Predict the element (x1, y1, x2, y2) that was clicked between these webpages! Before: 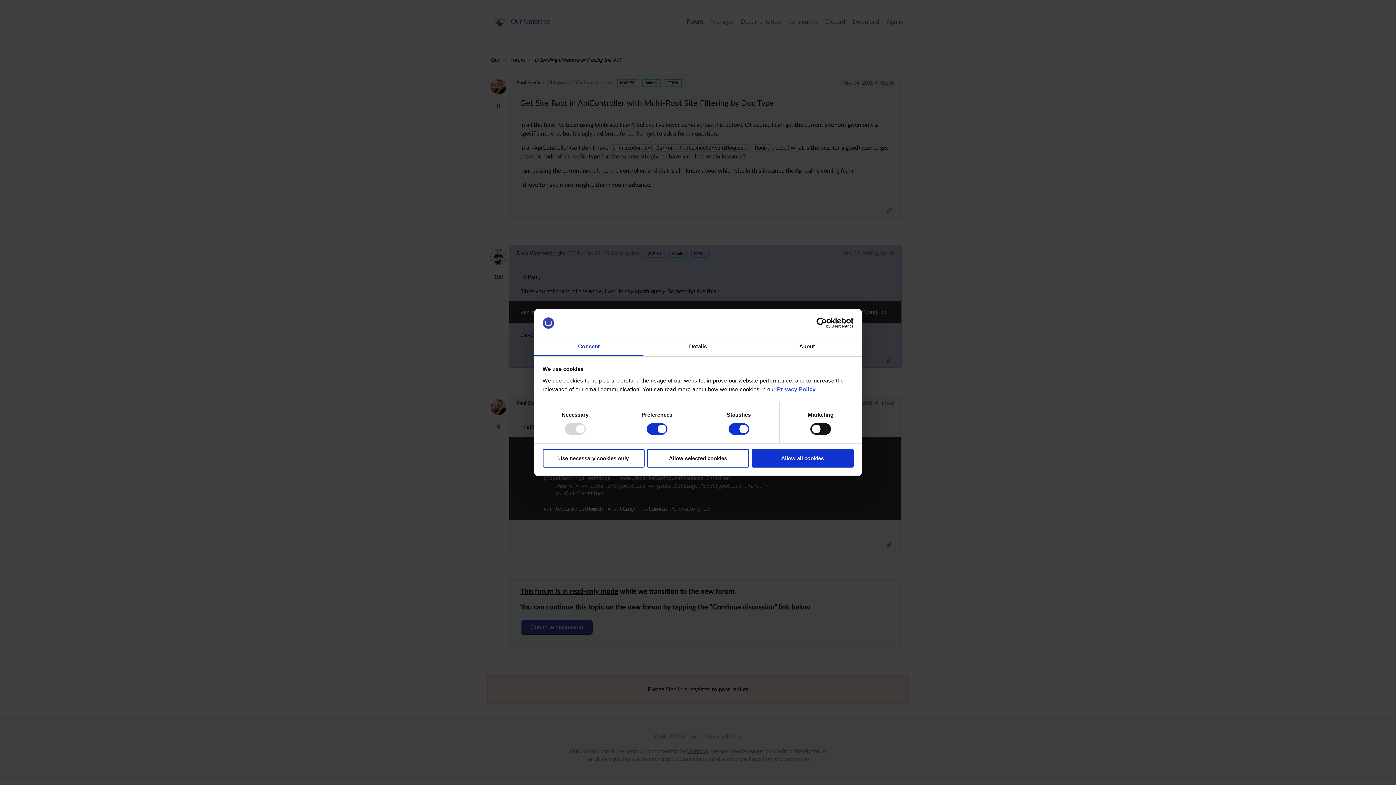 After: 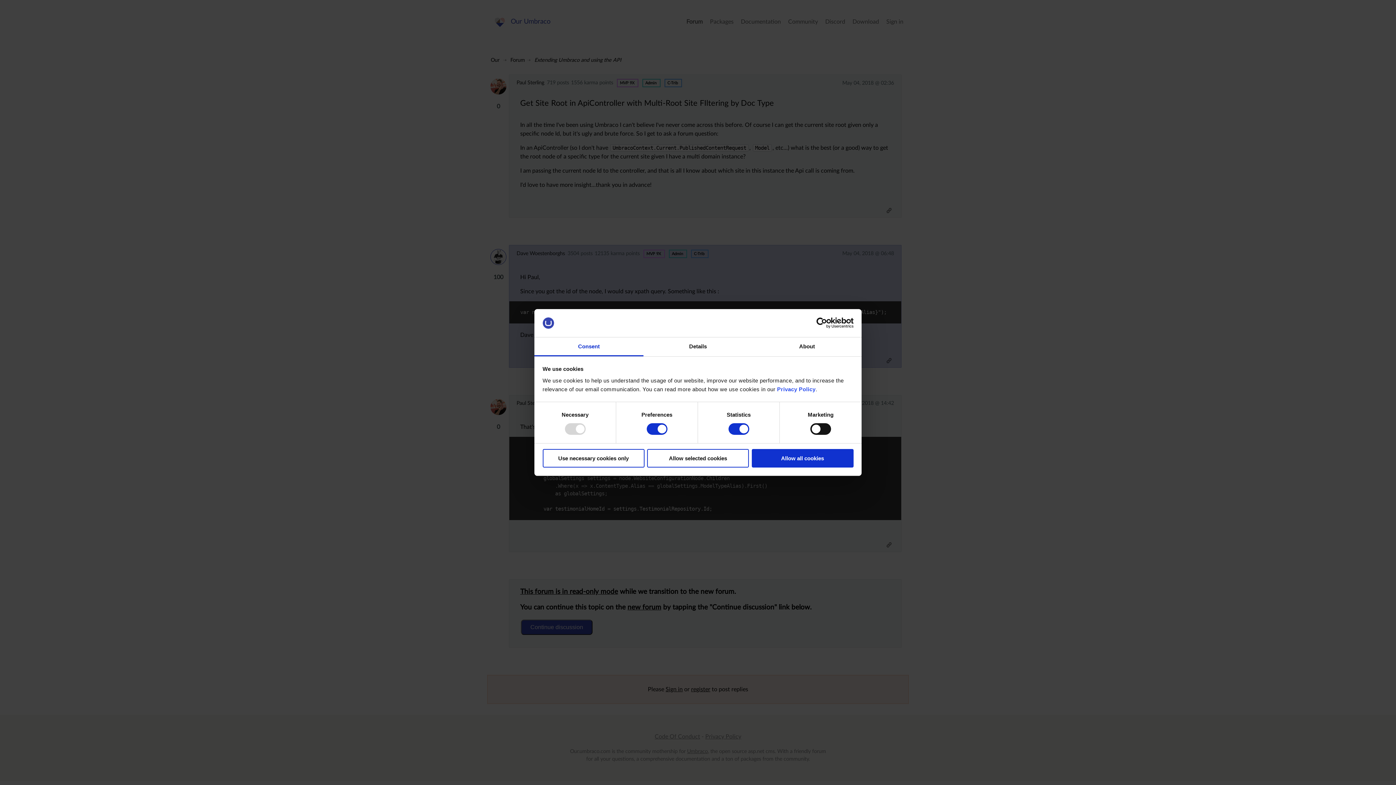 Action: label: Consent bbox: (534, 337, 643, 356)